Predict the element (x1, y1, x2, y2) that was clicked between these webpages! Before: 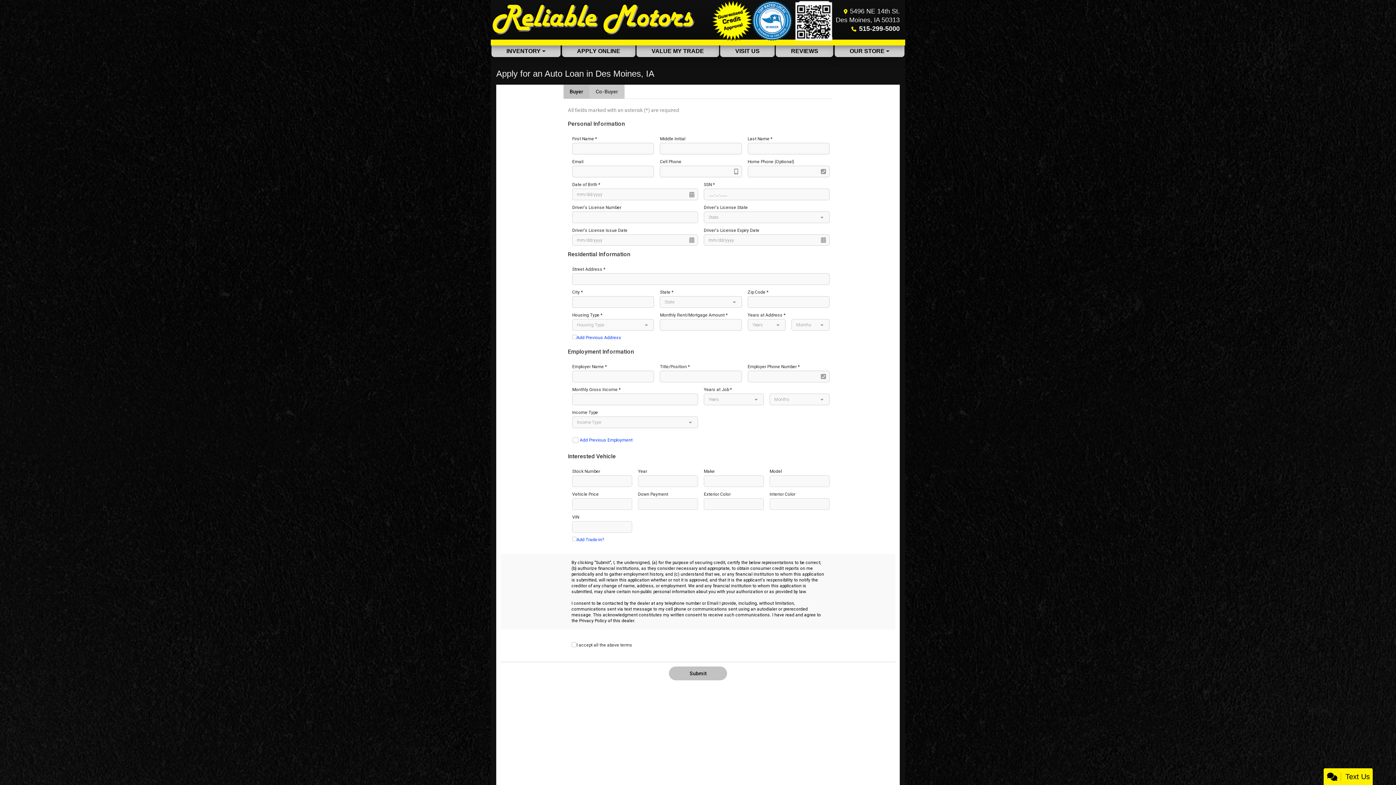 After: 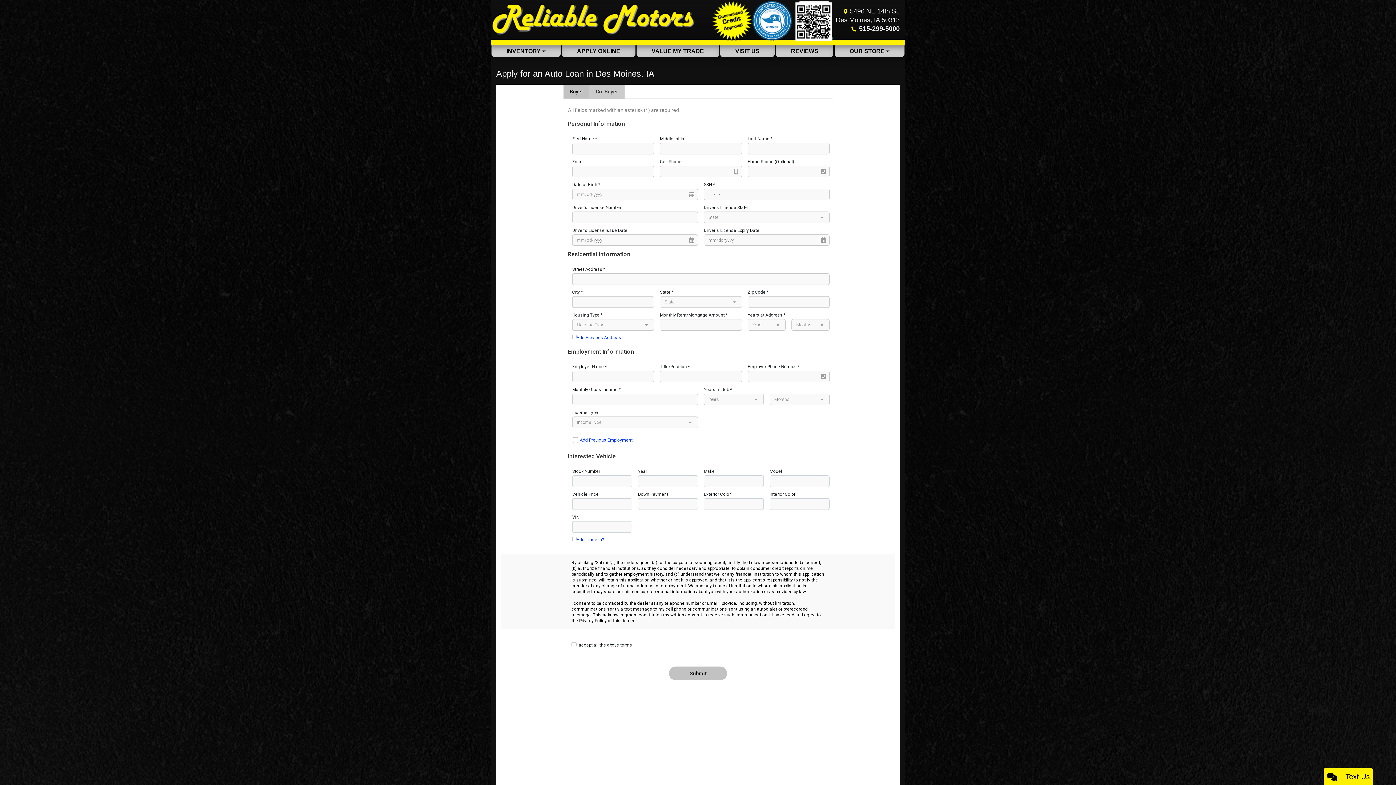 Action: bbox: (859, 24, 900, 32) label: 515-299-5000